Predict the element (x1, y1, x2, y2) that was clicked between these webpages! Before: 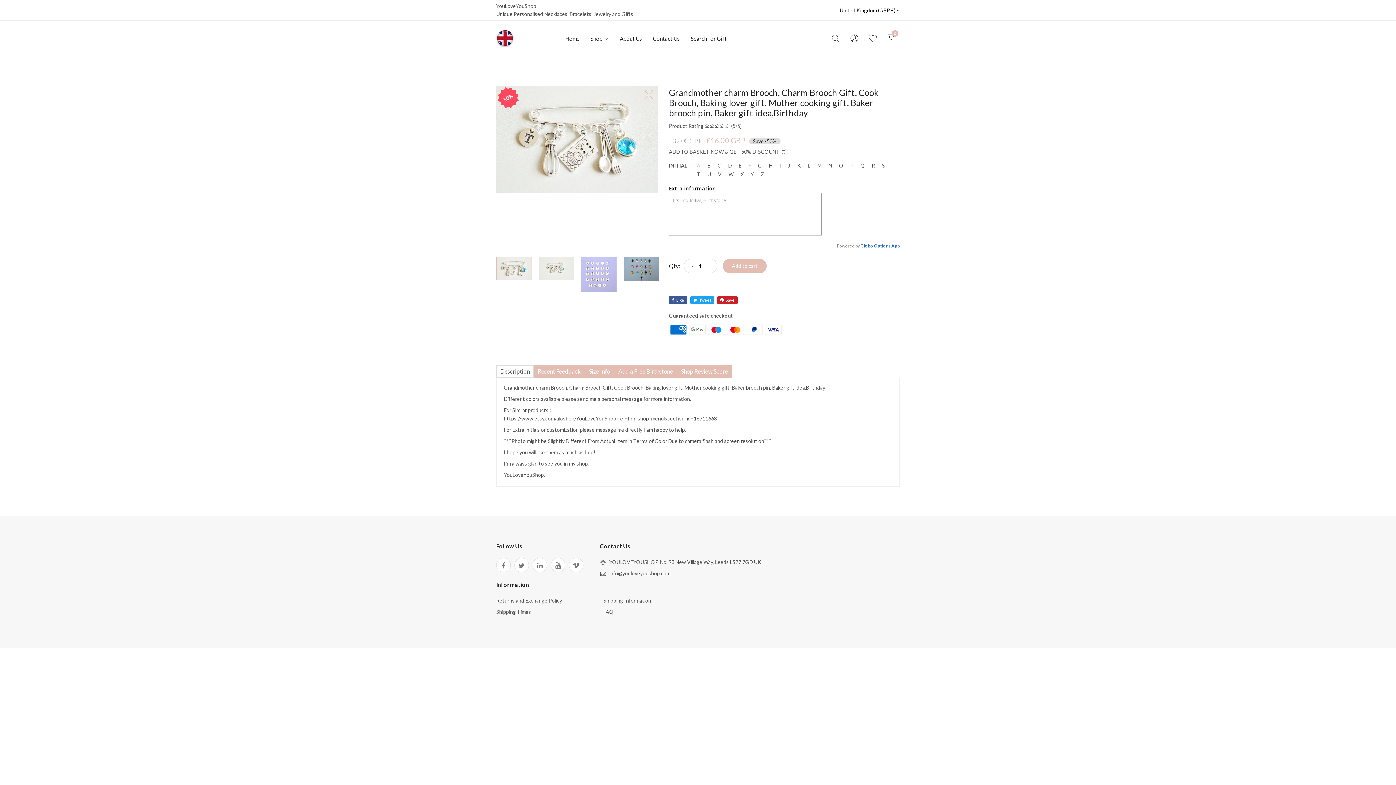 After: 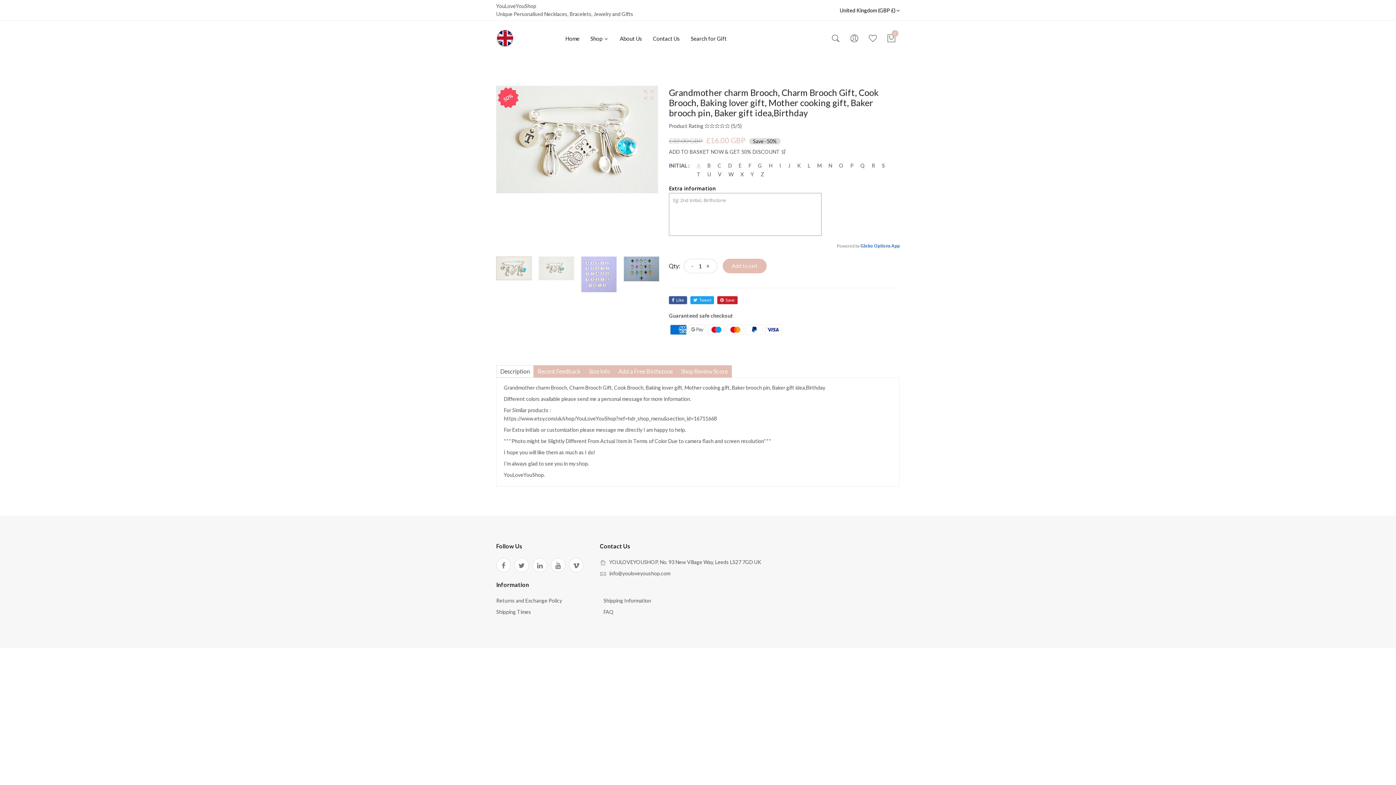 Action: bbox: (496, 256, 531, 280)